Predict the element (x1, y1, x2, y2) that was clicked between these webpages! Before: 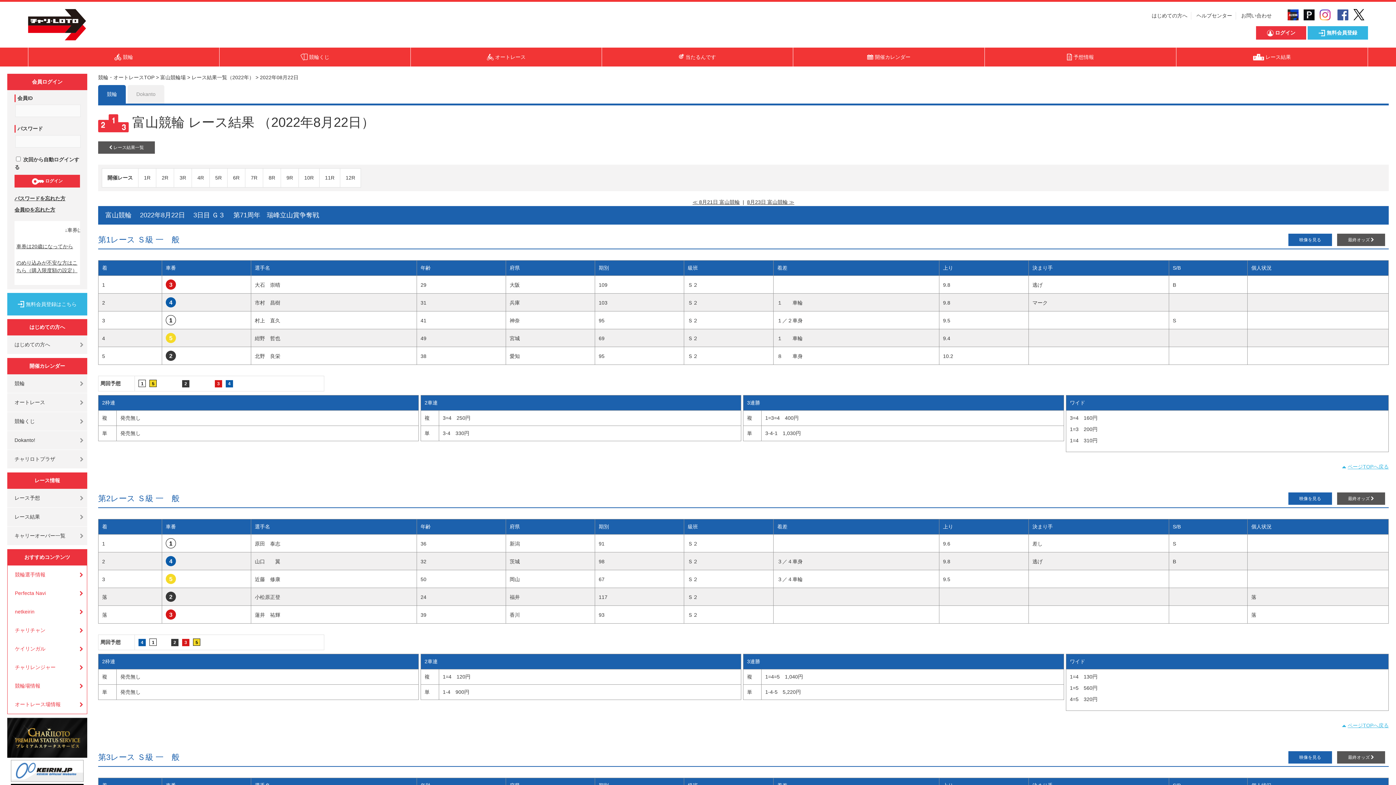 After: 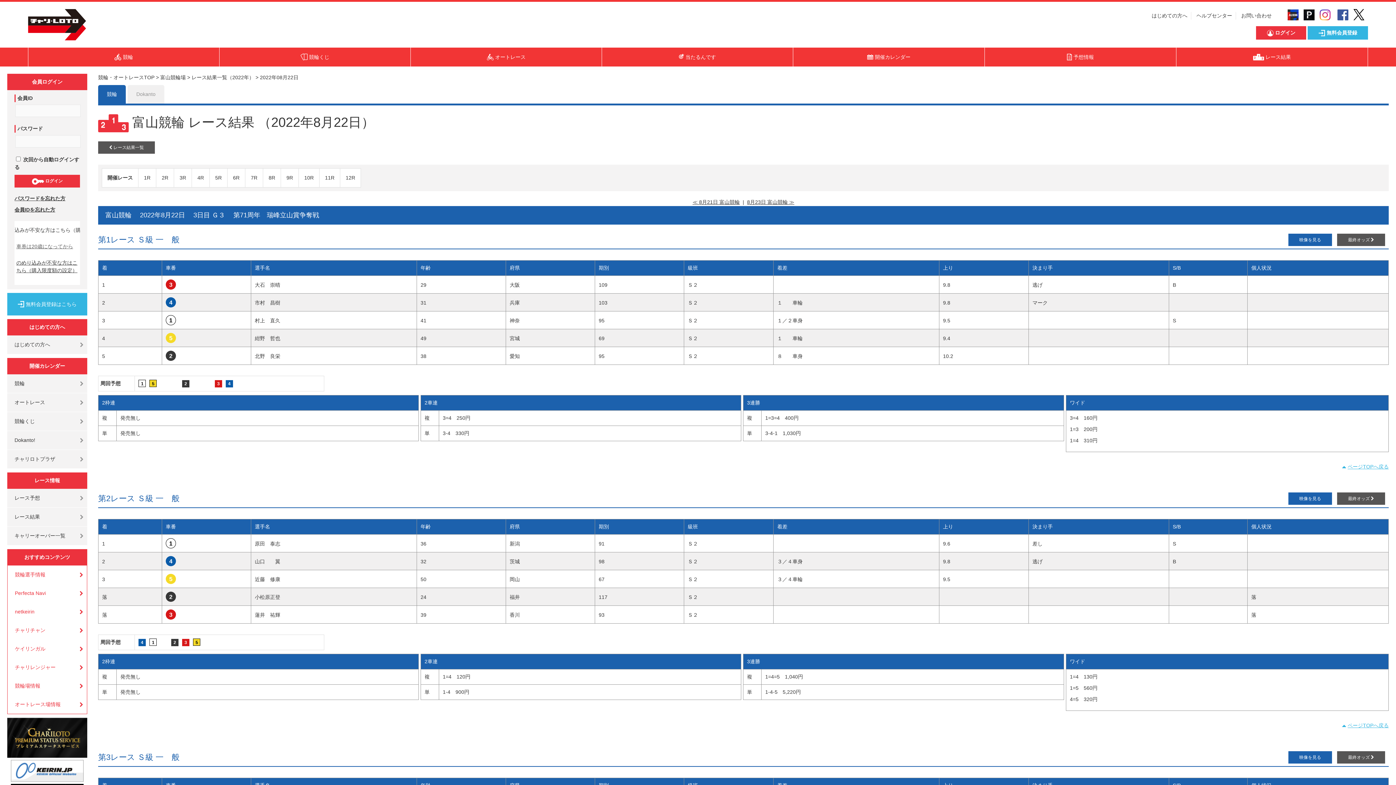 Action: bbox: (14, 241, 80, 252) label: 車券は20歳になってから